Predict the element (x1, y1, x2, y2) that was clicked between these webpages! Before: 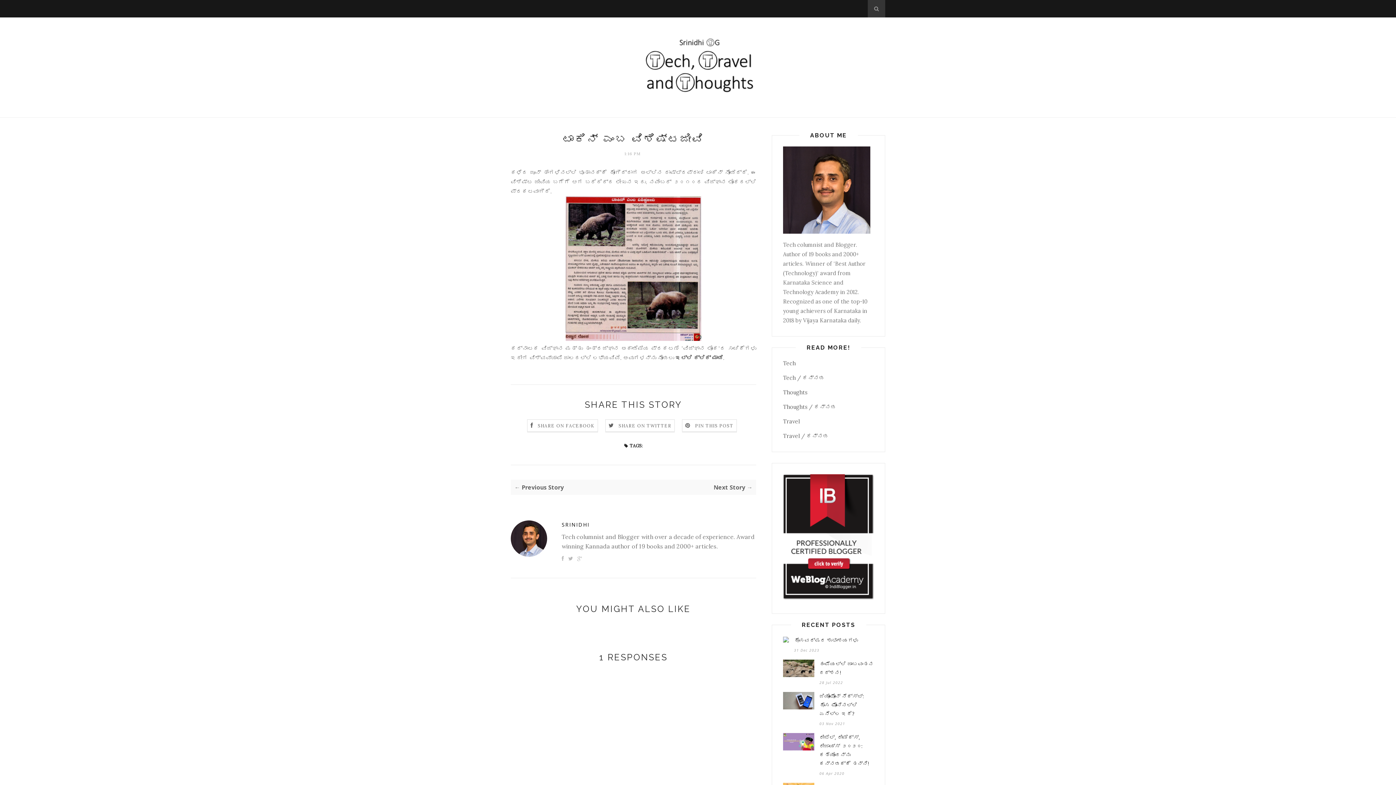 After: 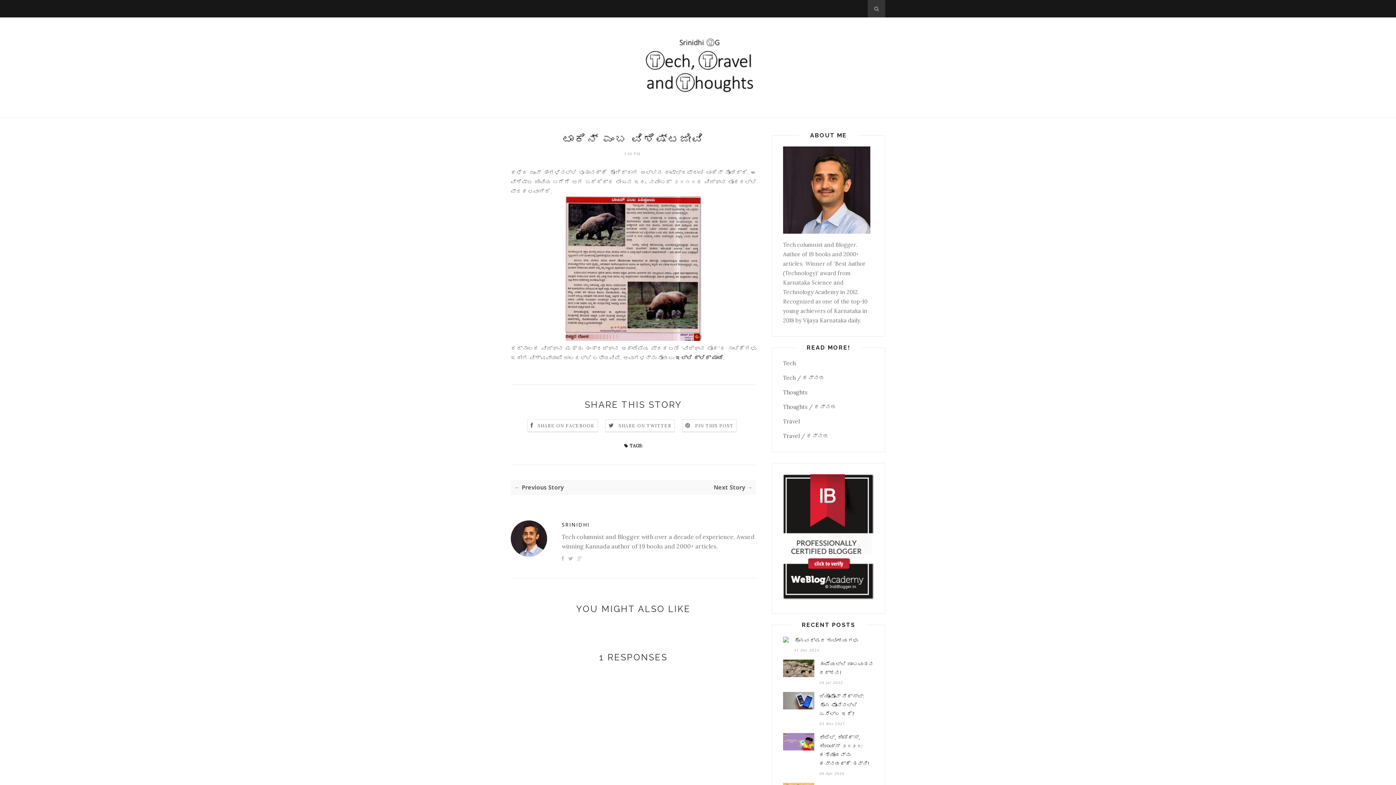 Action: bbox: (608, 422, 671, 429) label:  SHARE ON TWITTER